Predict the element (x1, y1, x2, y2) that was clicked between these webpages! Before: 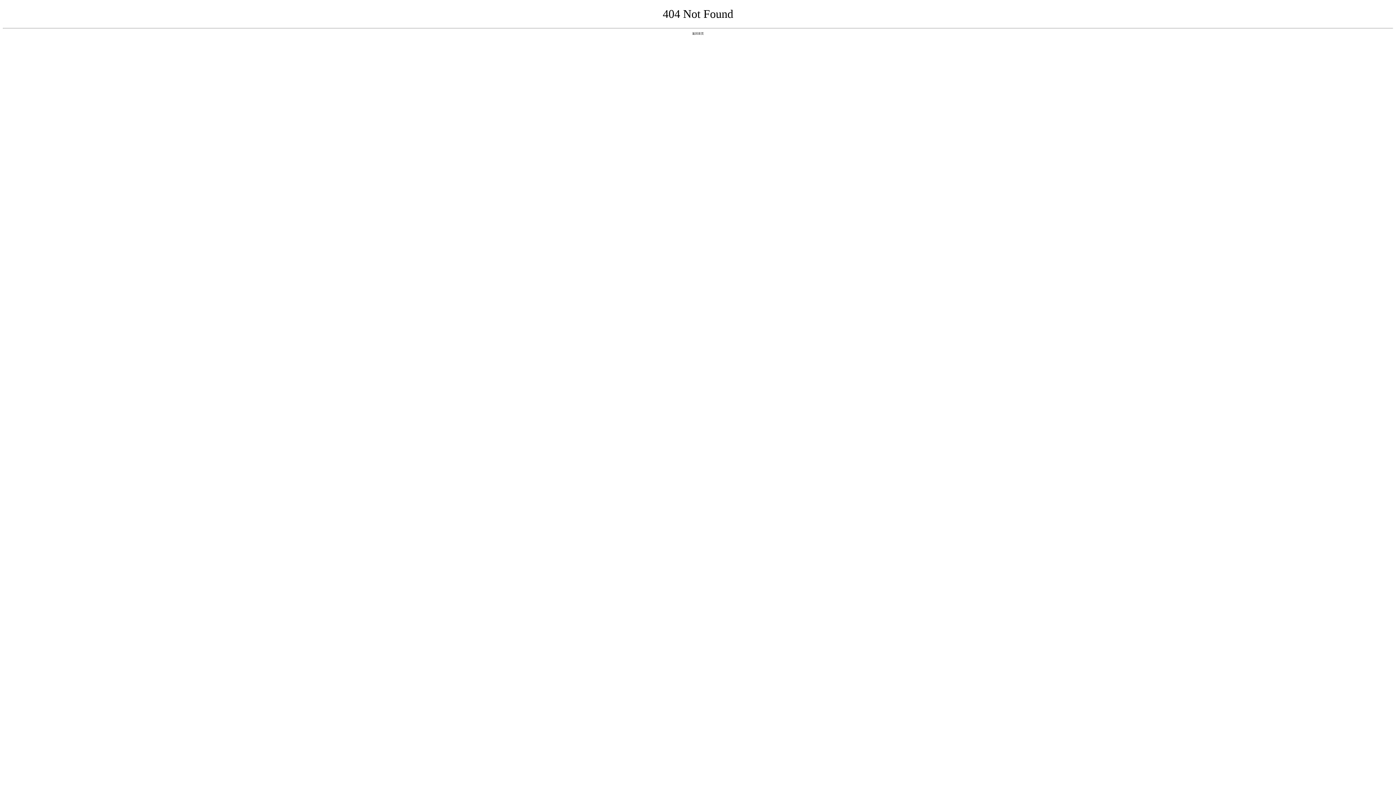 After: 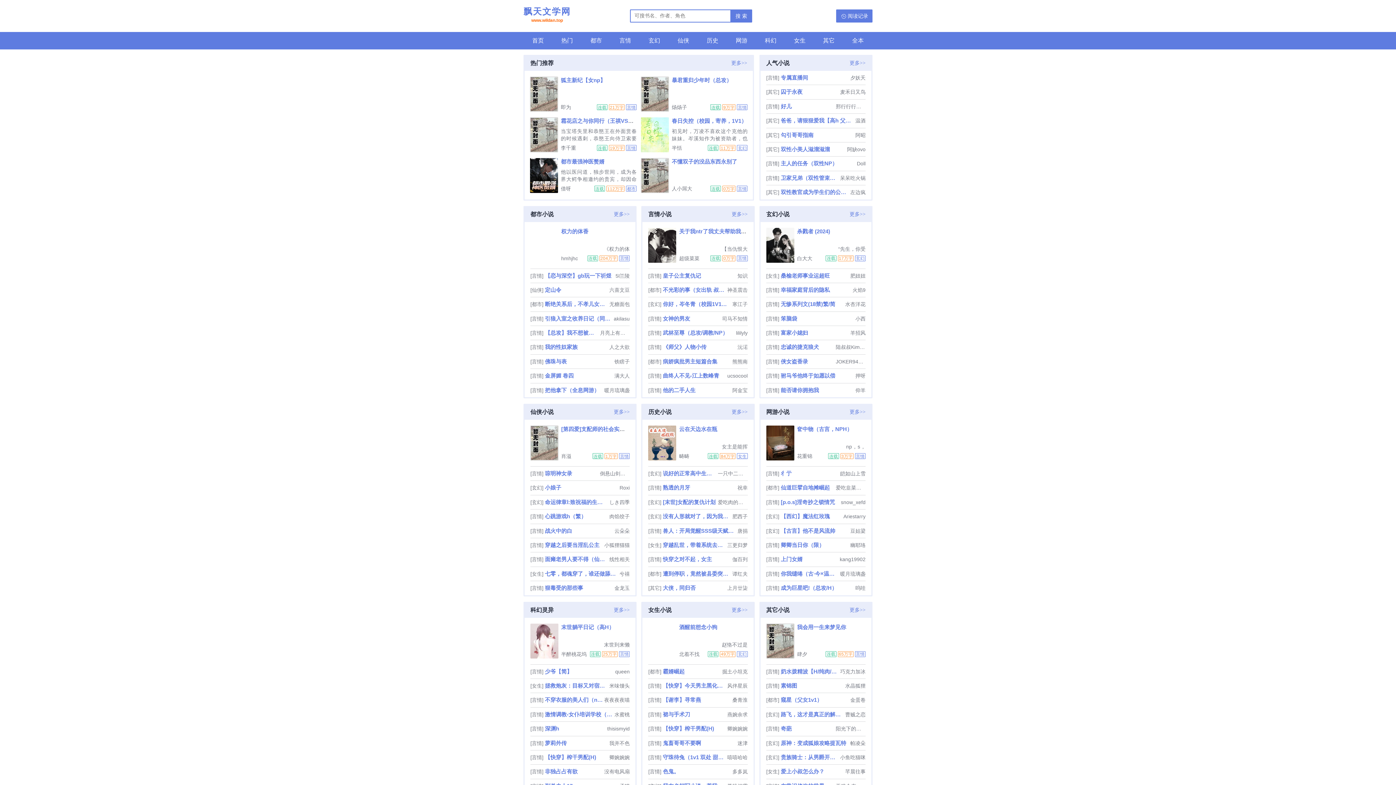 Action: label: 返回首页 bbox: (692, 31, 704, 35)